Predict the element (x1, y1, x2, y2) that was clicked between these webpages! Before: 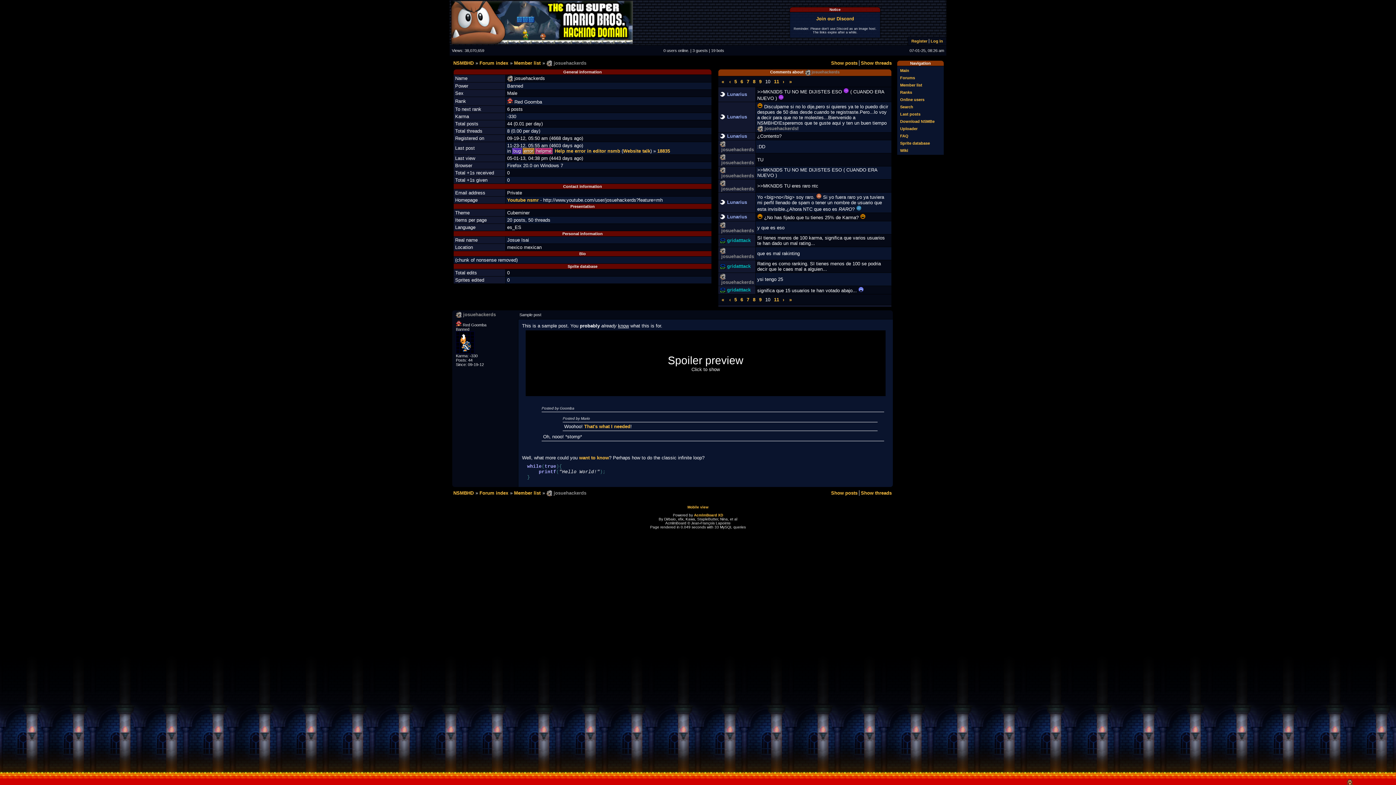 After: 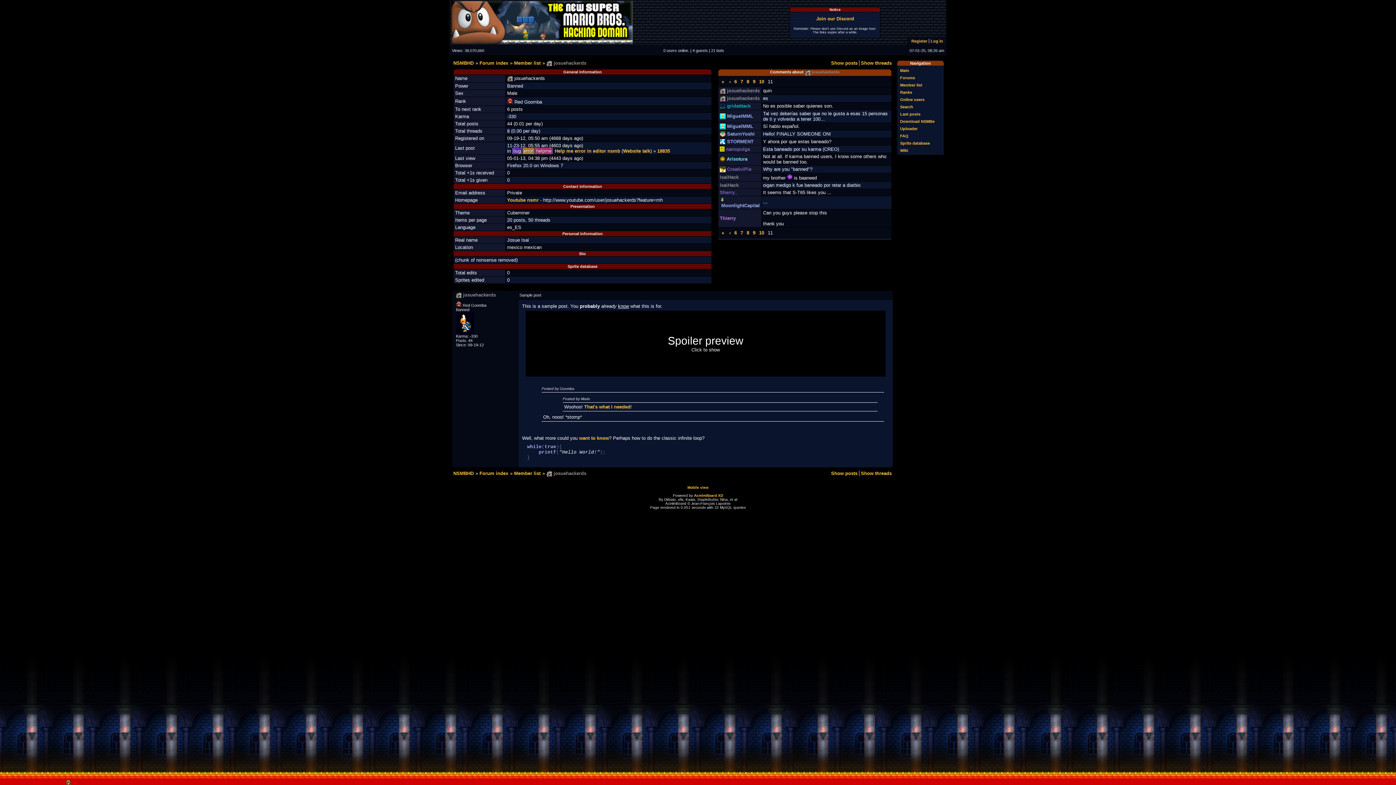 Action: bbox: (772, 295, 781, 304) label: 11